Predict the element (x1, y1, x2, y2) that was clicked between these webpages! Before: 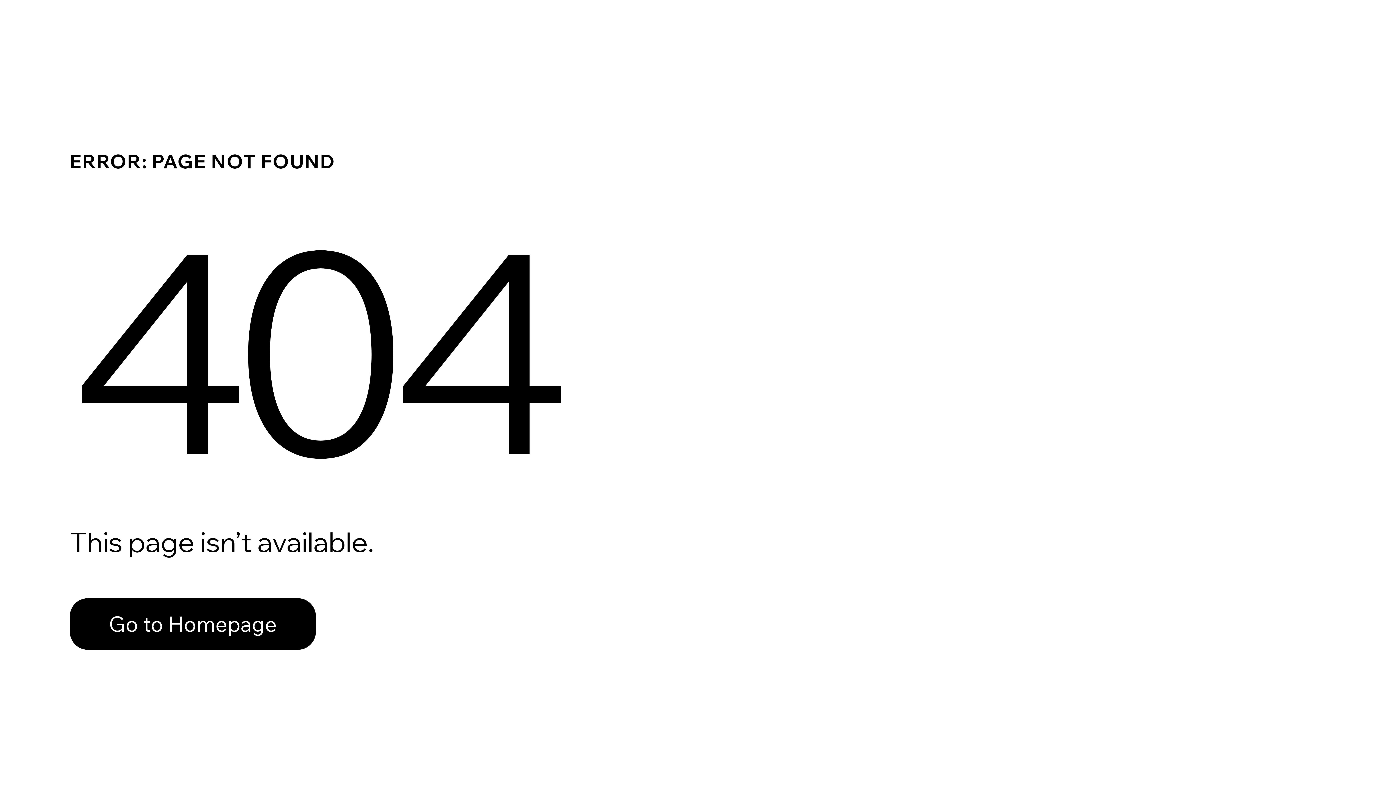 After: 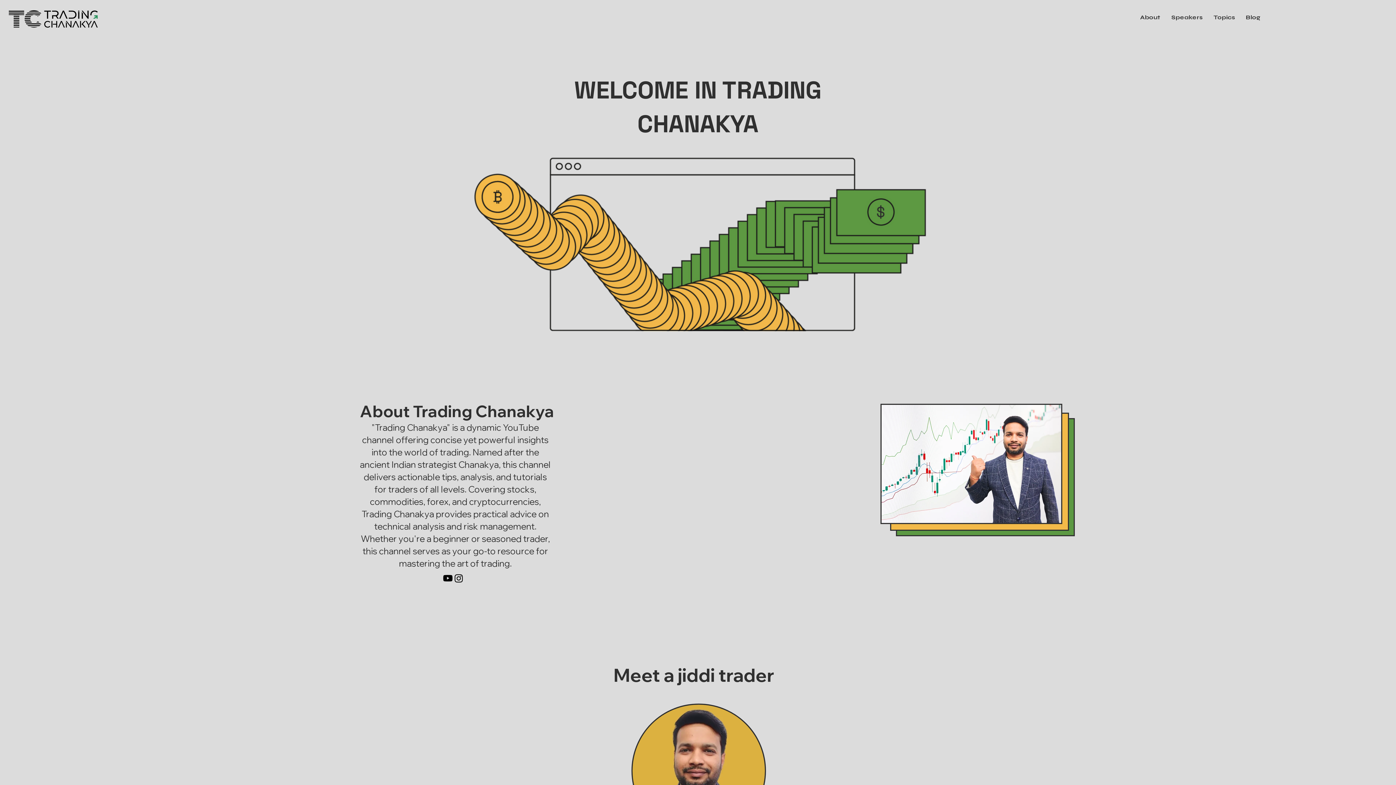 Action: bbox: (69, 598, 316, 650) label: Go to Homepage